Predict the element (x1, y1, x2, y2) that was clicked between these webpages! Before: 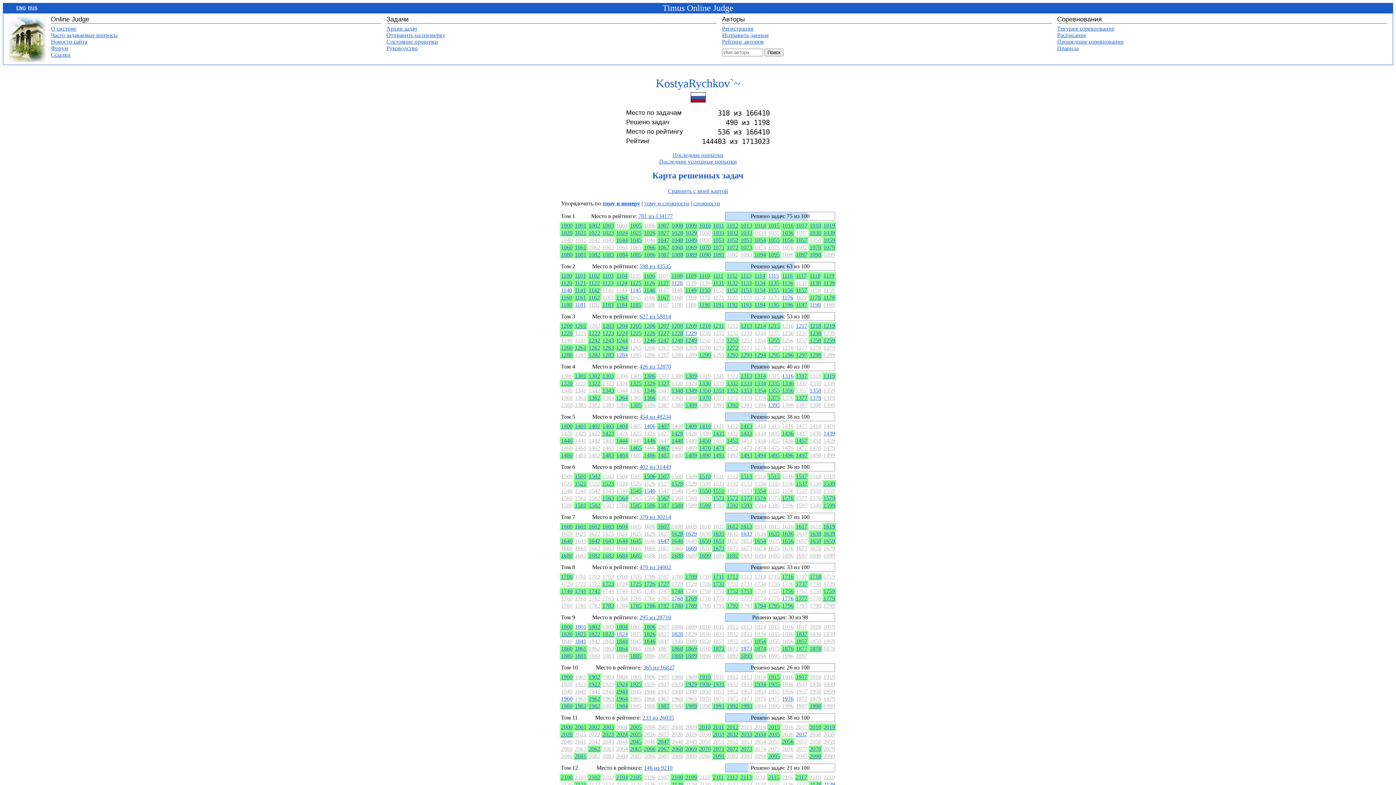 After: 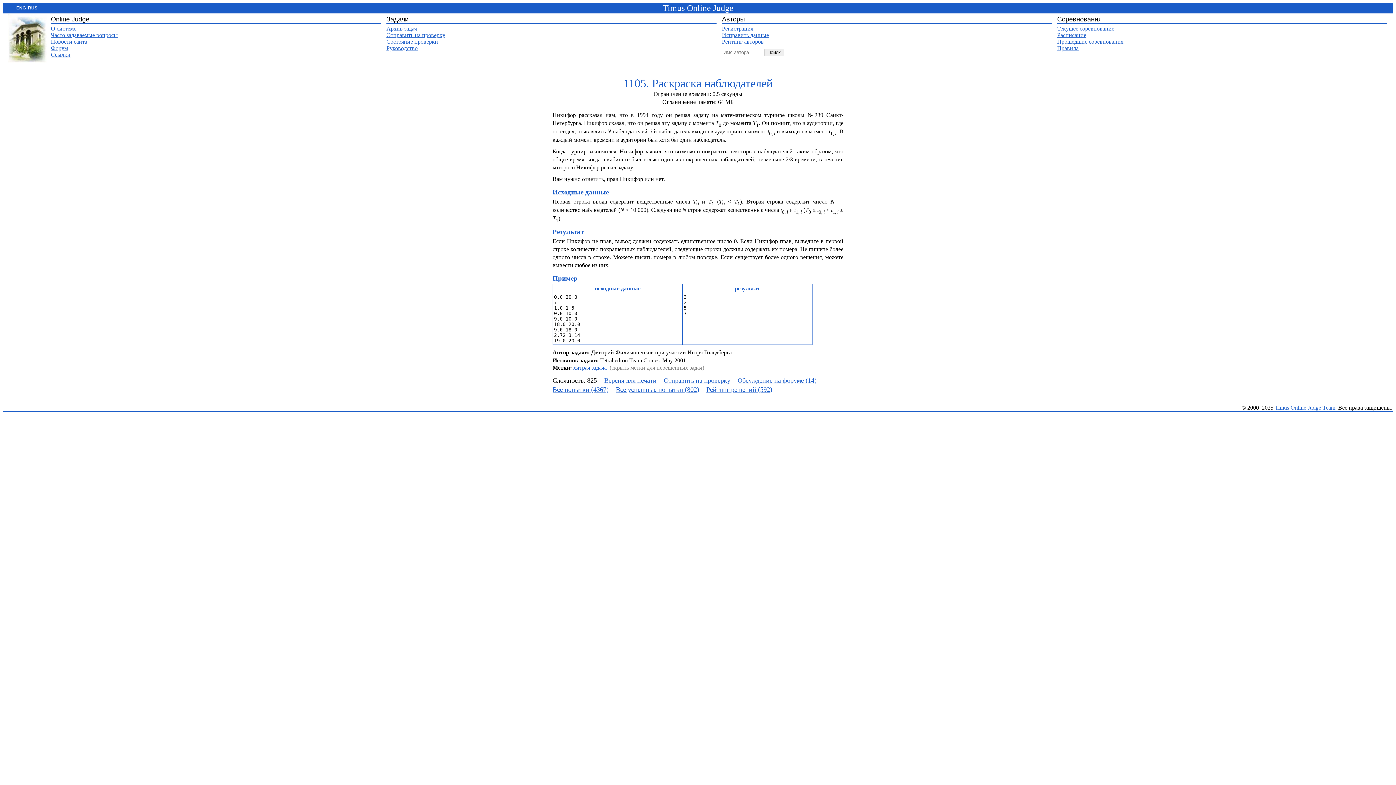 Action: label: 1105 bbox: (630, 272, 641, 278)